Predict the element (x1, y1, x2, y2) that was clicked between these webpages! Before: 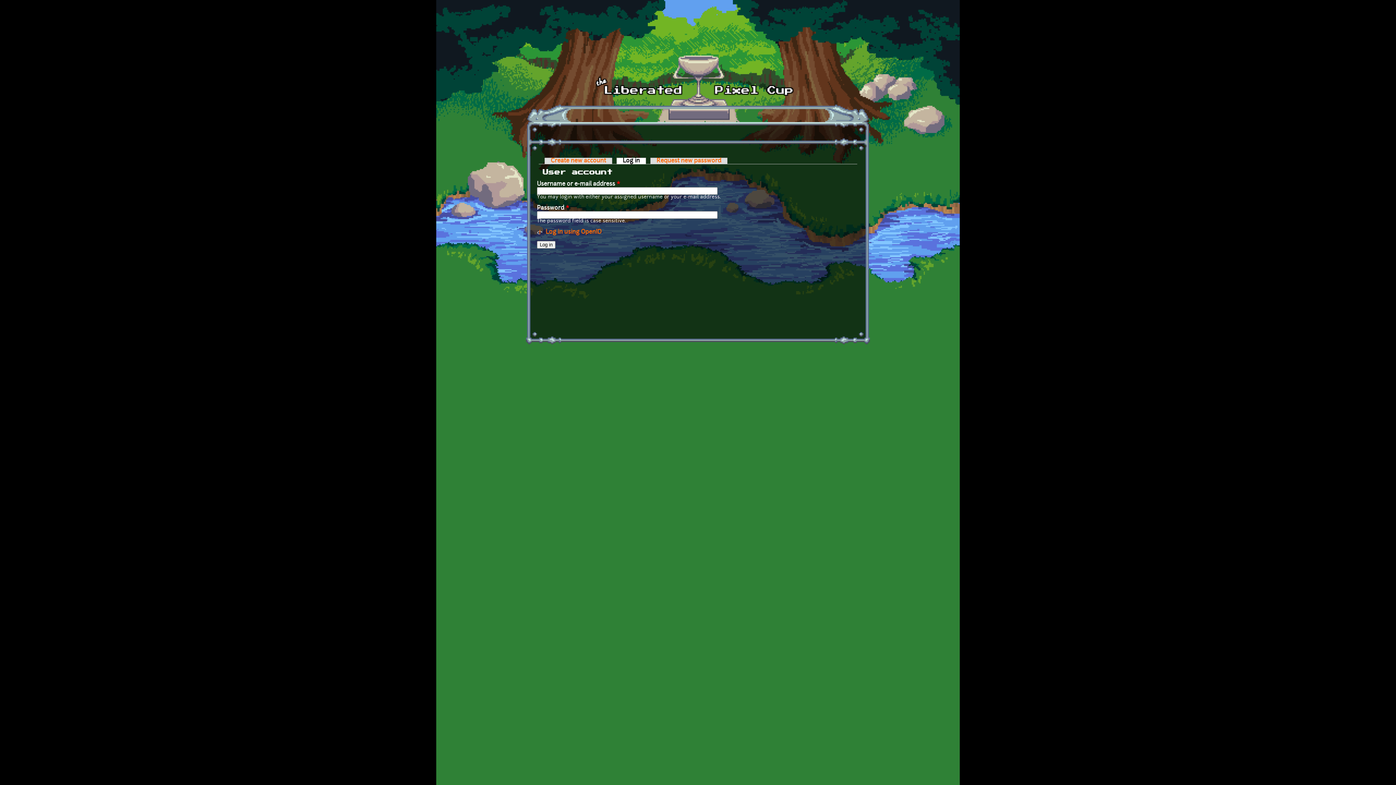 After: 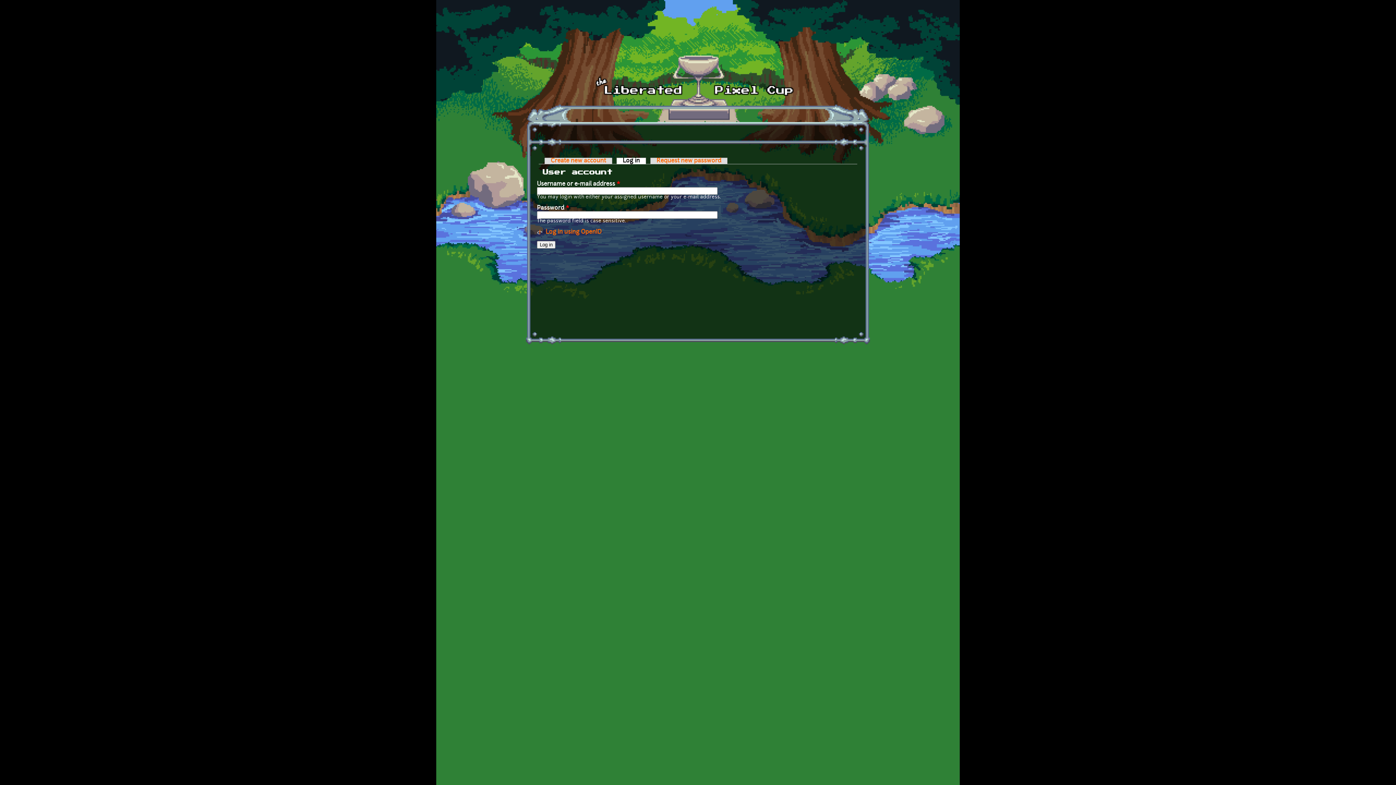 Action: label: Log in
(active tab) bbox: (616, 157, 646, 164)